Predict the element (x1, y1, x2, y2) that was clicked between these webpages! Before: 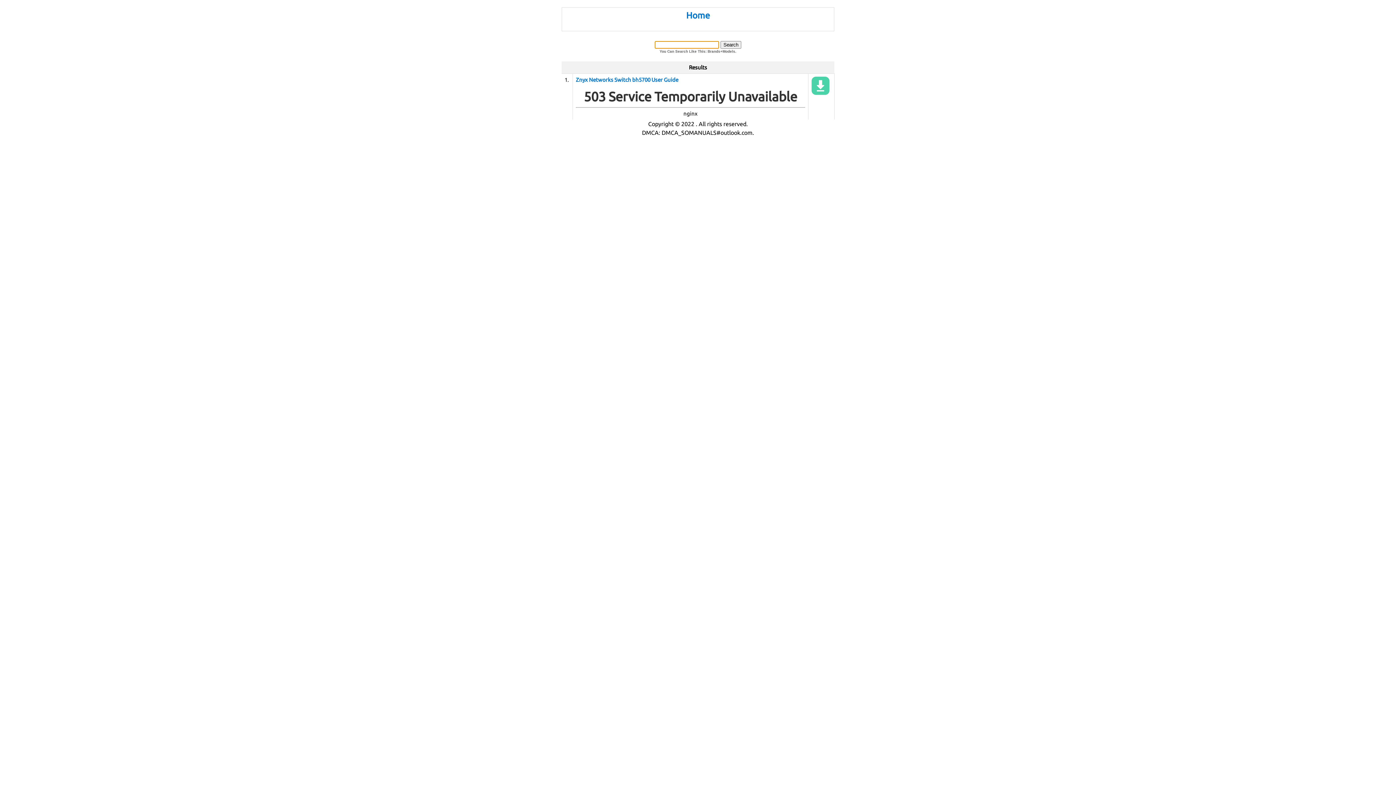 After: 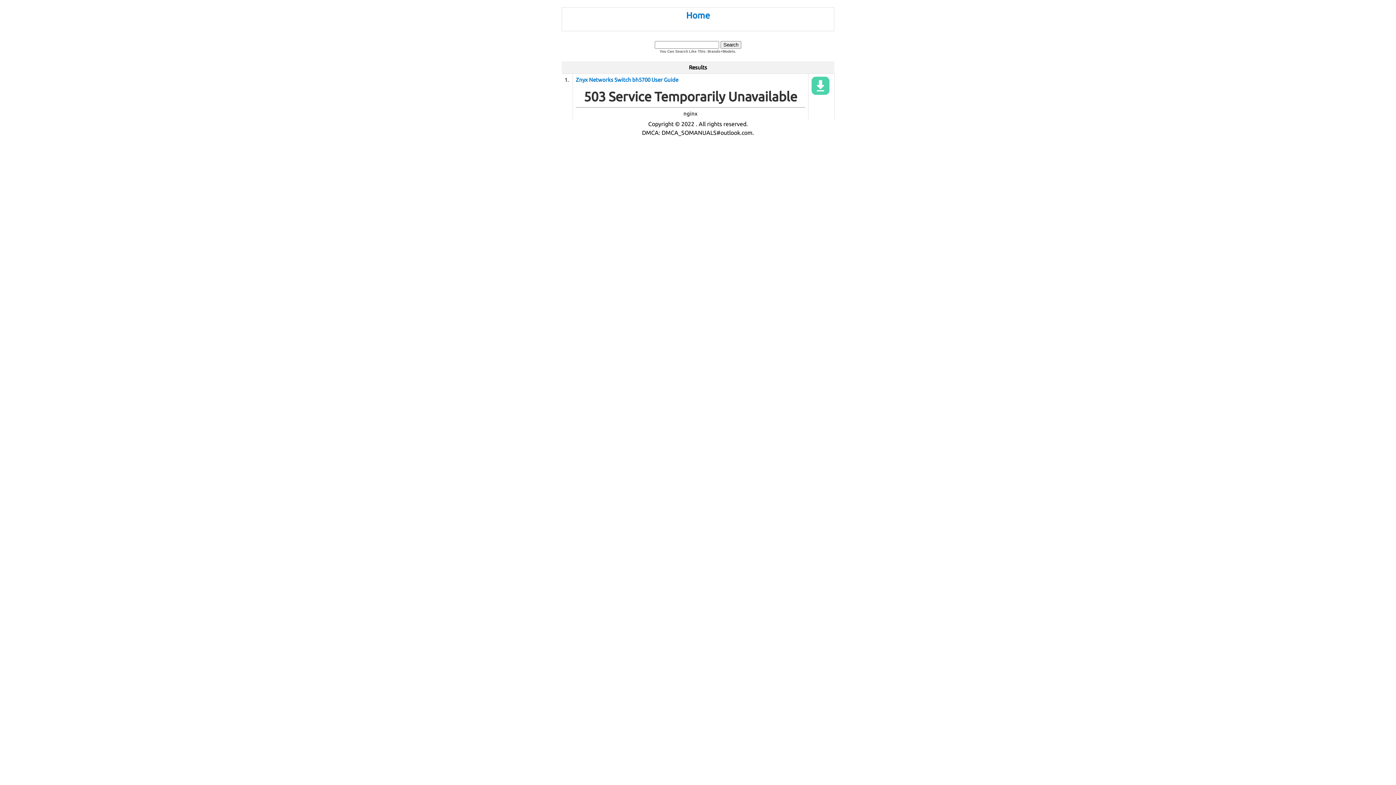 Action: bbox: (811, 89, 829, 96)